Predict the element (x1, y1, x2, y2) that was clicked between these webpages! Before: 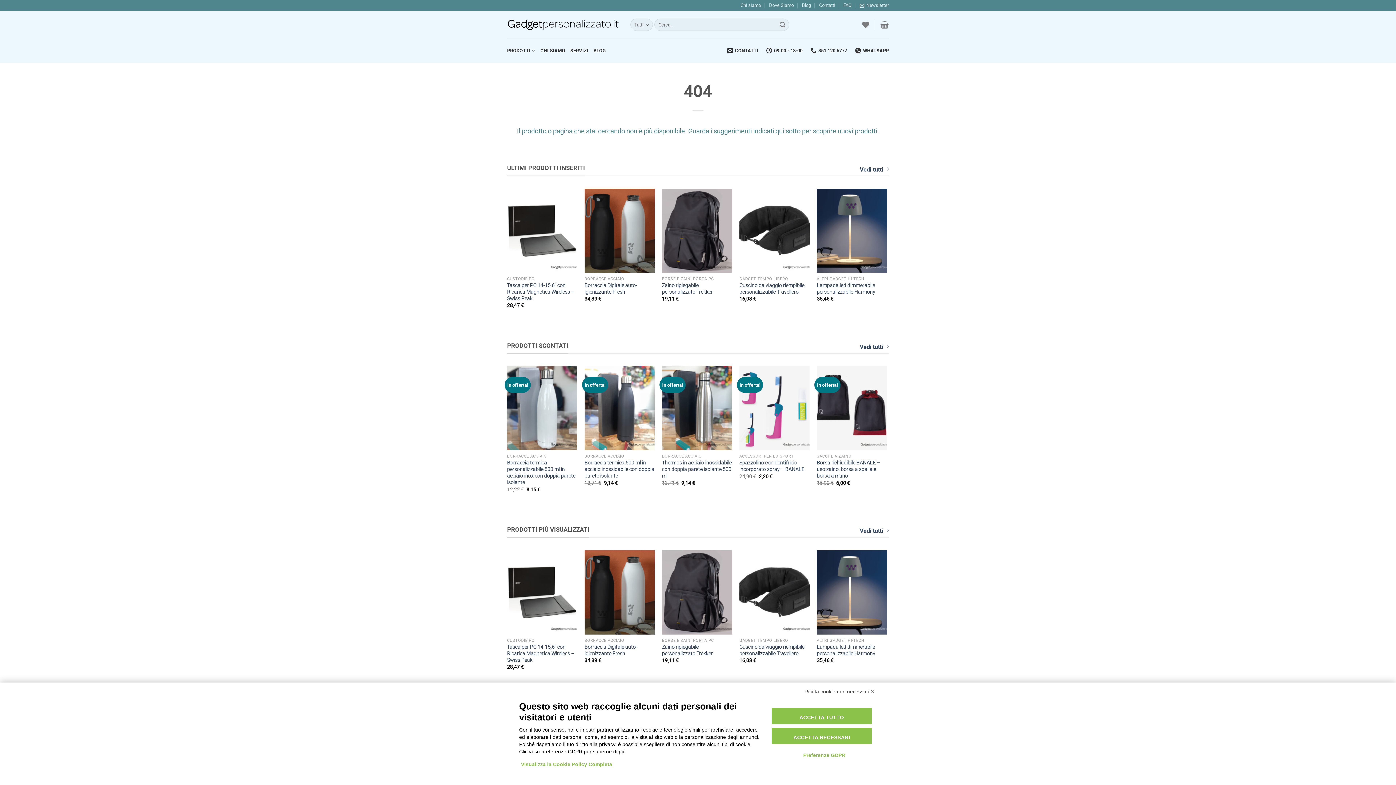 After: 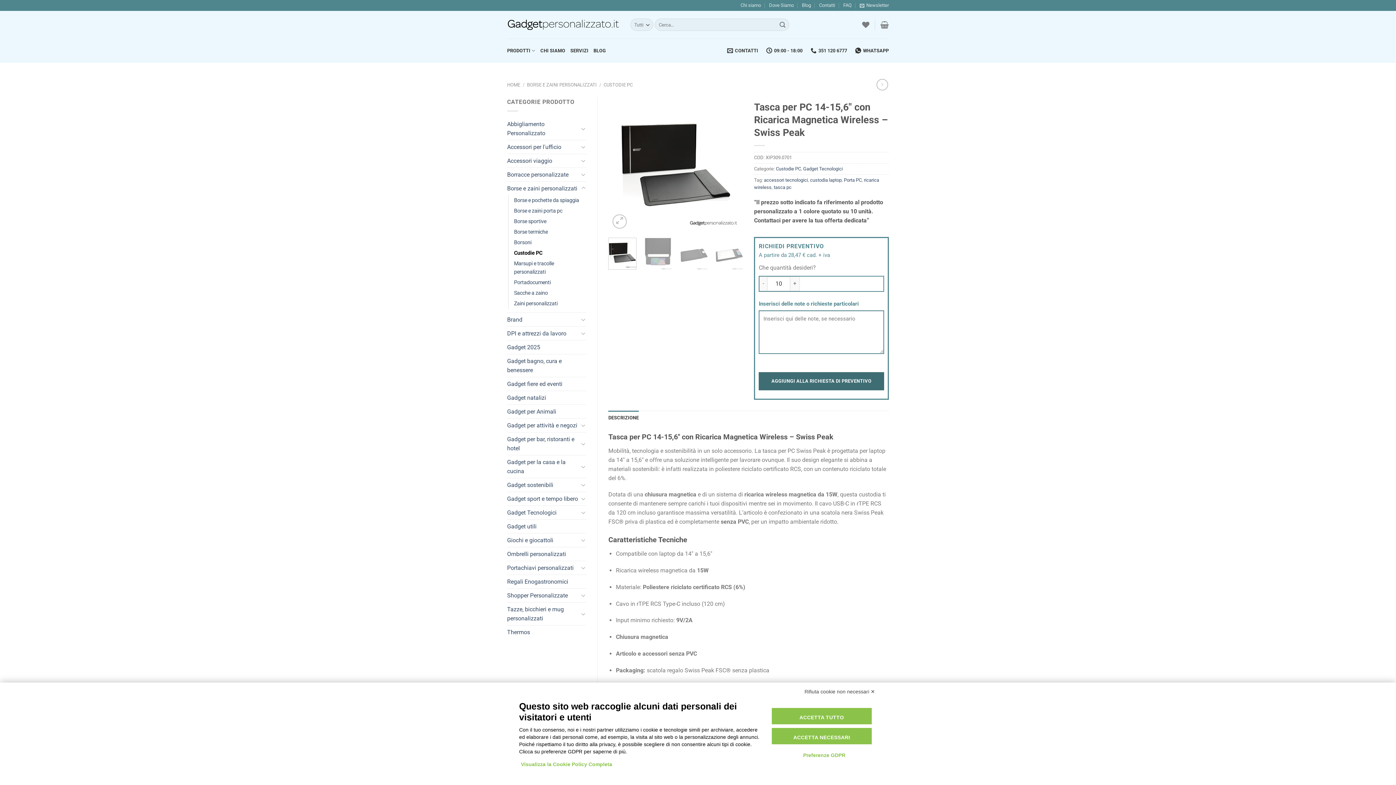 Action: label: Tasca per PC 14-15,6" con Ricarica Magnetica Wireless - Swiss Peak bbox: (507, 188, 577, 272)